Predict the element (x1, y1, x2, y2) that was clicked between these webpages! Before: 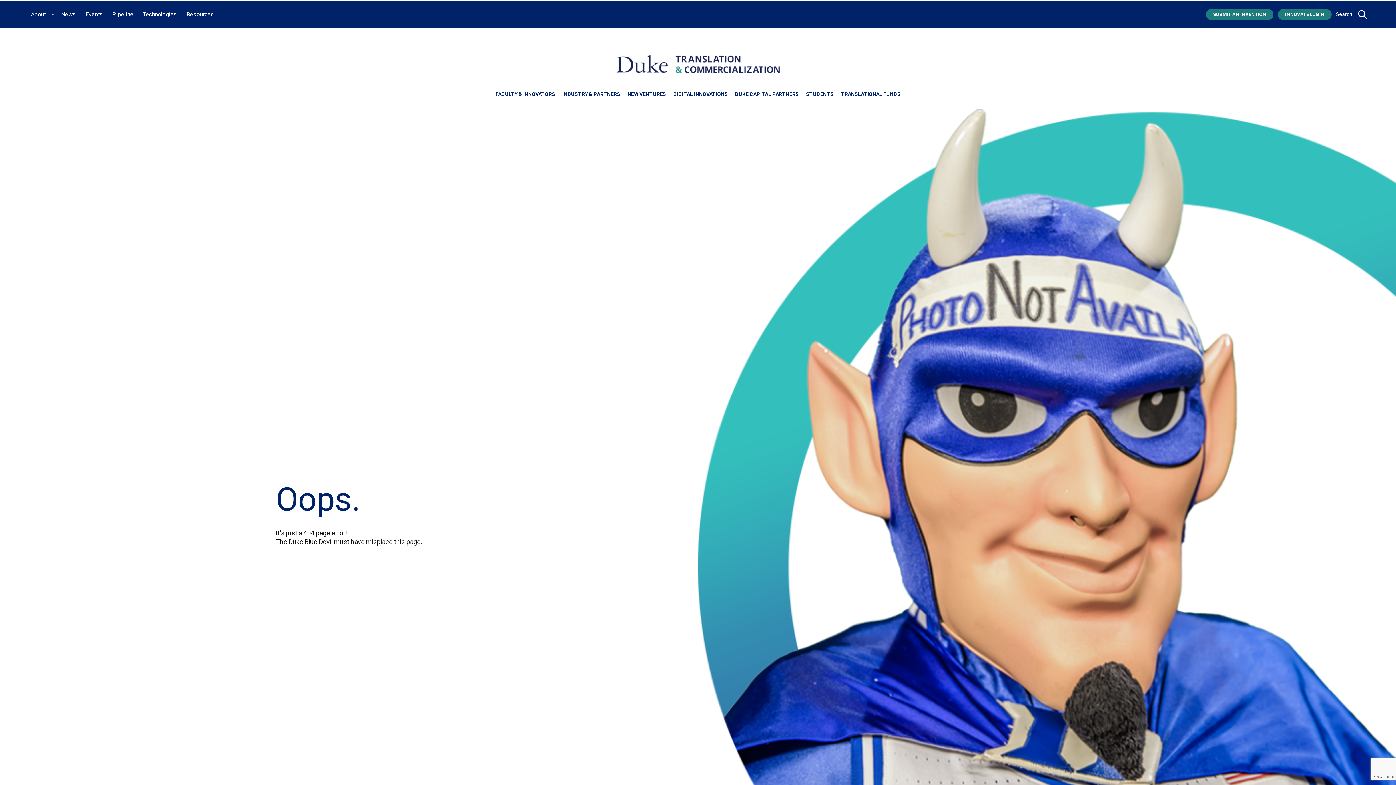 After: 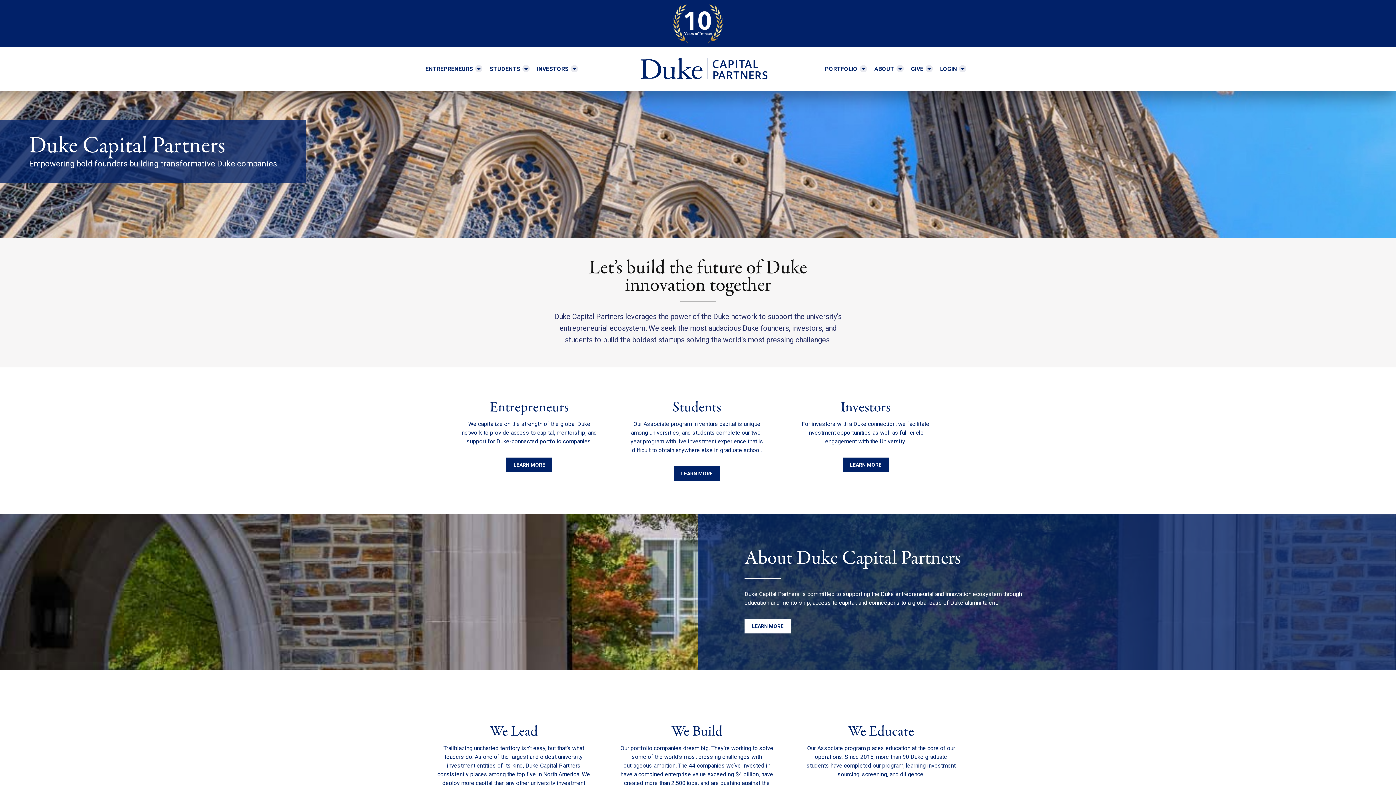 Action: bbox: (735, 89, 798, 99) label: DUKE CAPITAL PARTNERS